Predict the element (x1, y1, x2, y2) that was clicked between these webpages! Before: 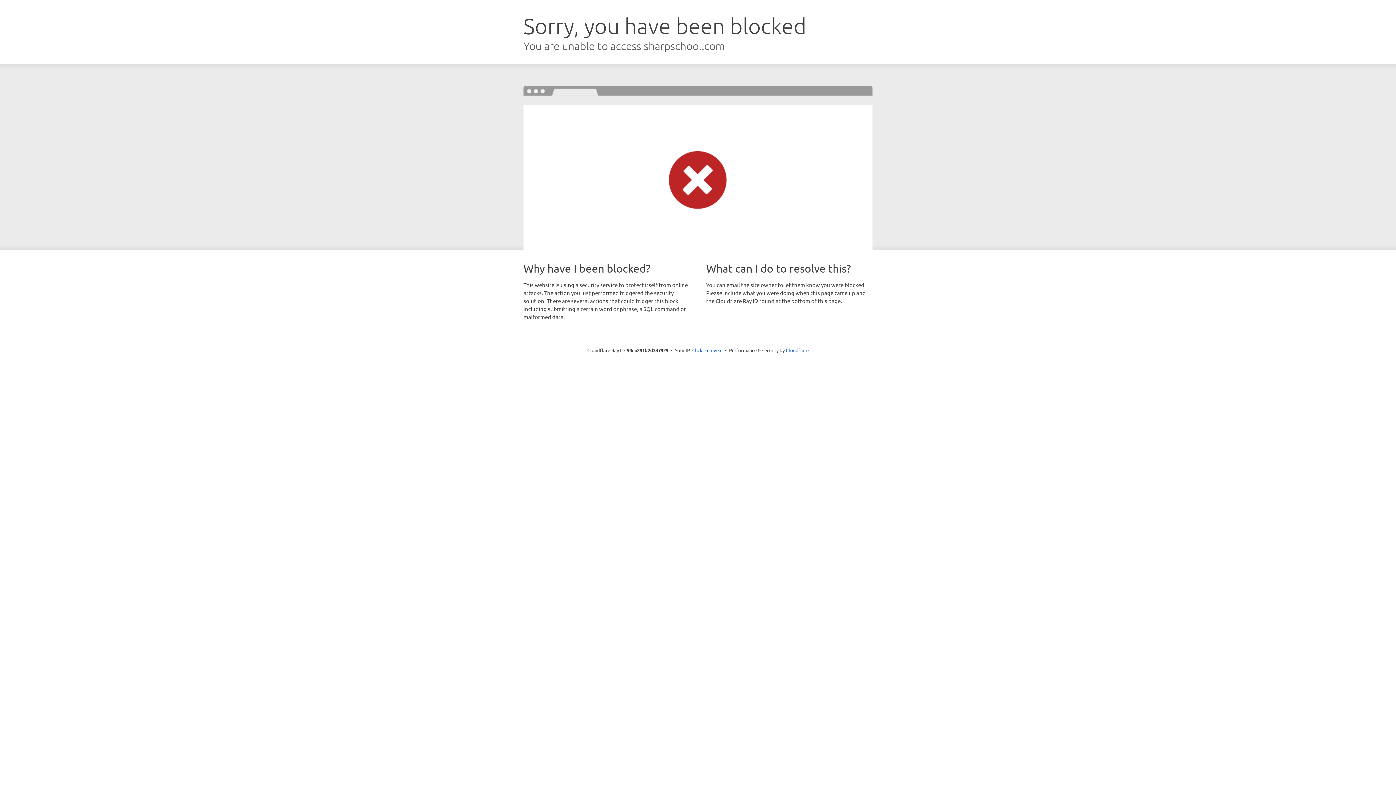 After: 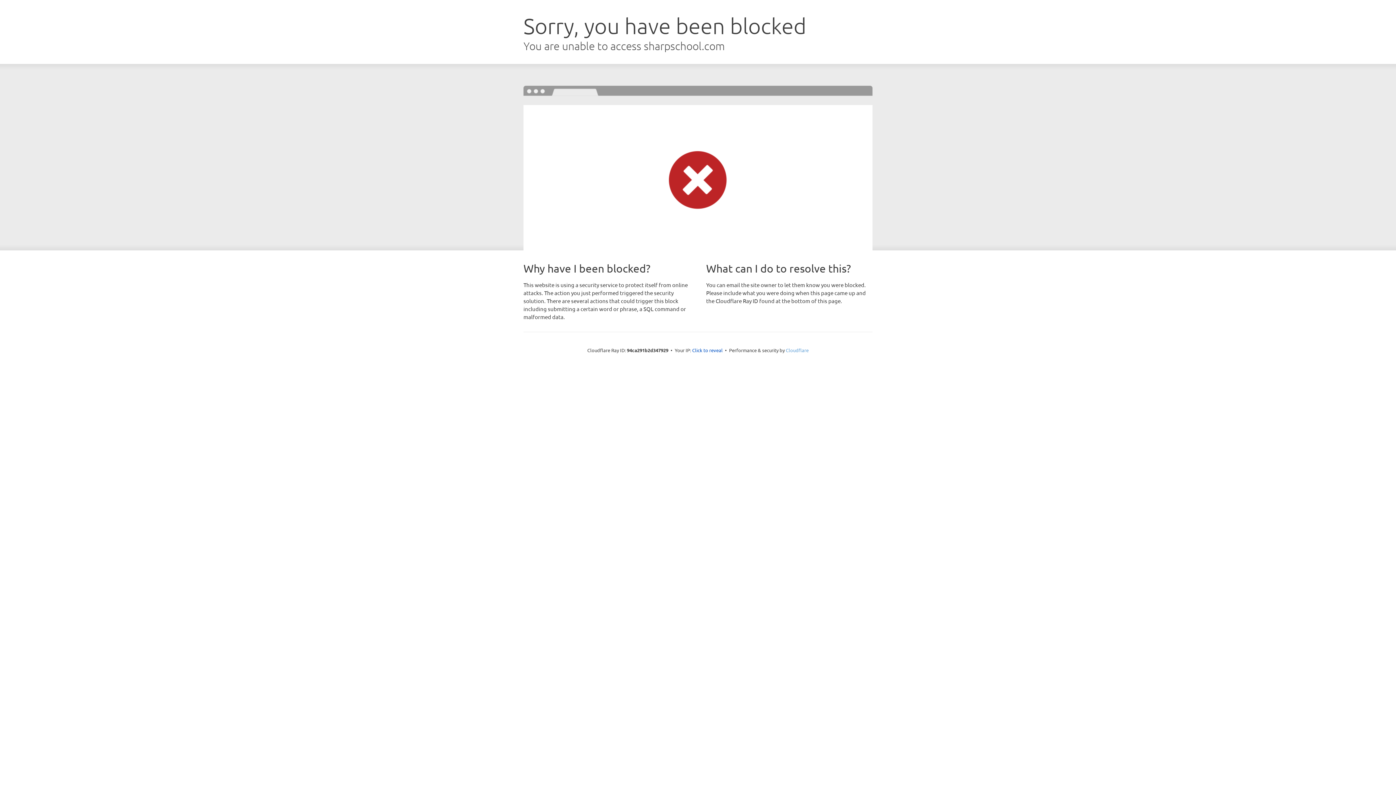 Action: bbox: (786, 347, 808, 353) label: Cloudflare